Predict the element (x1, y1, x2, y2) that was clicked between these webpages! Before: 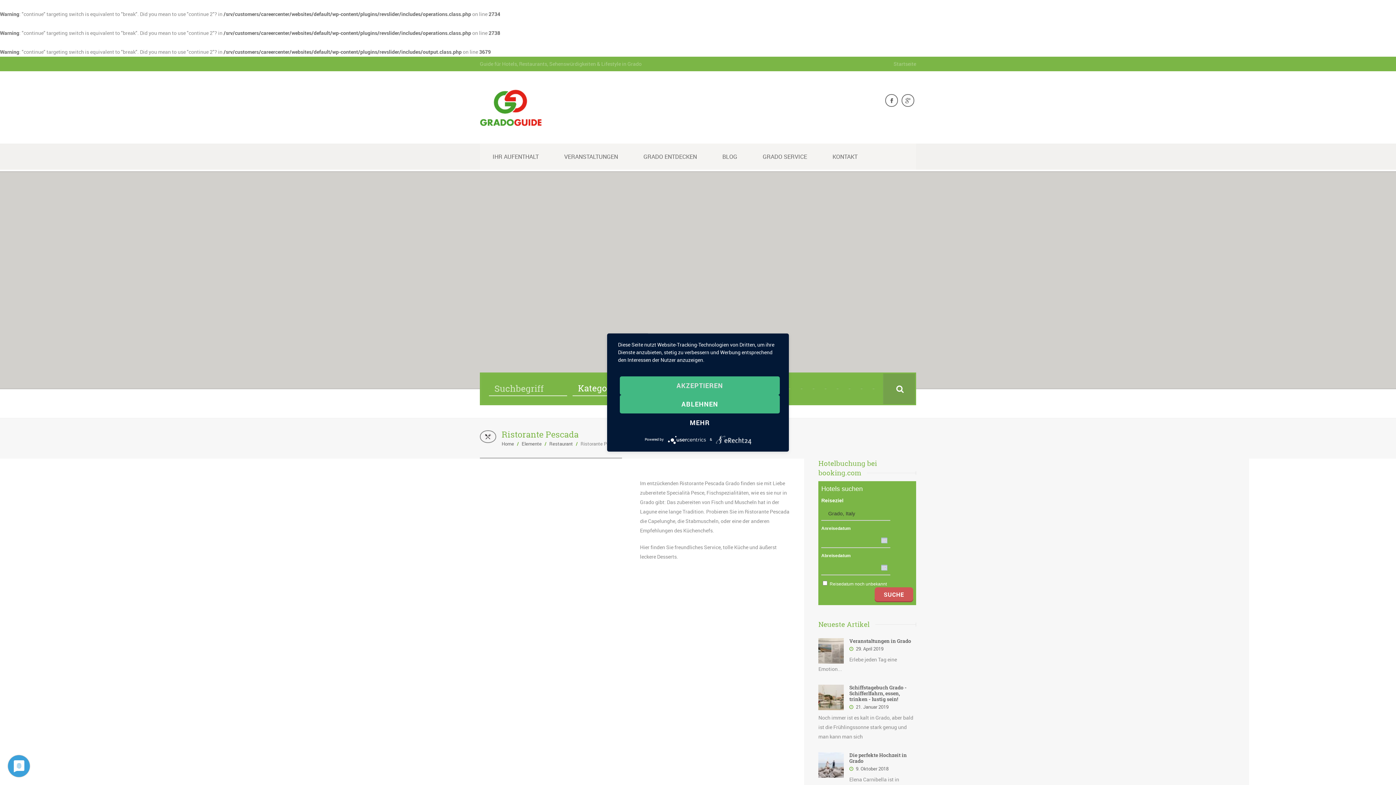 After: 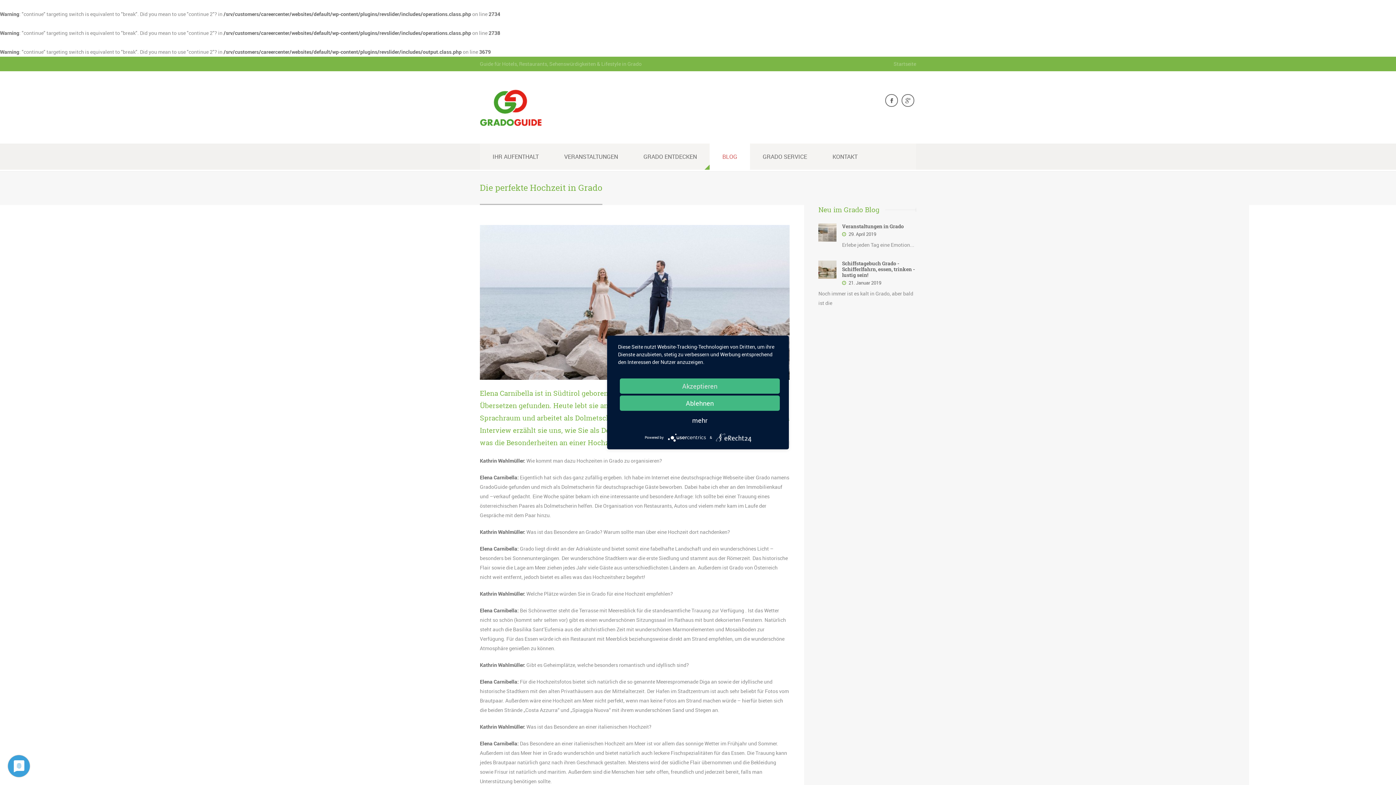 Action: bbox: (818, 752, 916, 772) label: Die perfekte Hochzeit in Grado
9. Oktober 2018